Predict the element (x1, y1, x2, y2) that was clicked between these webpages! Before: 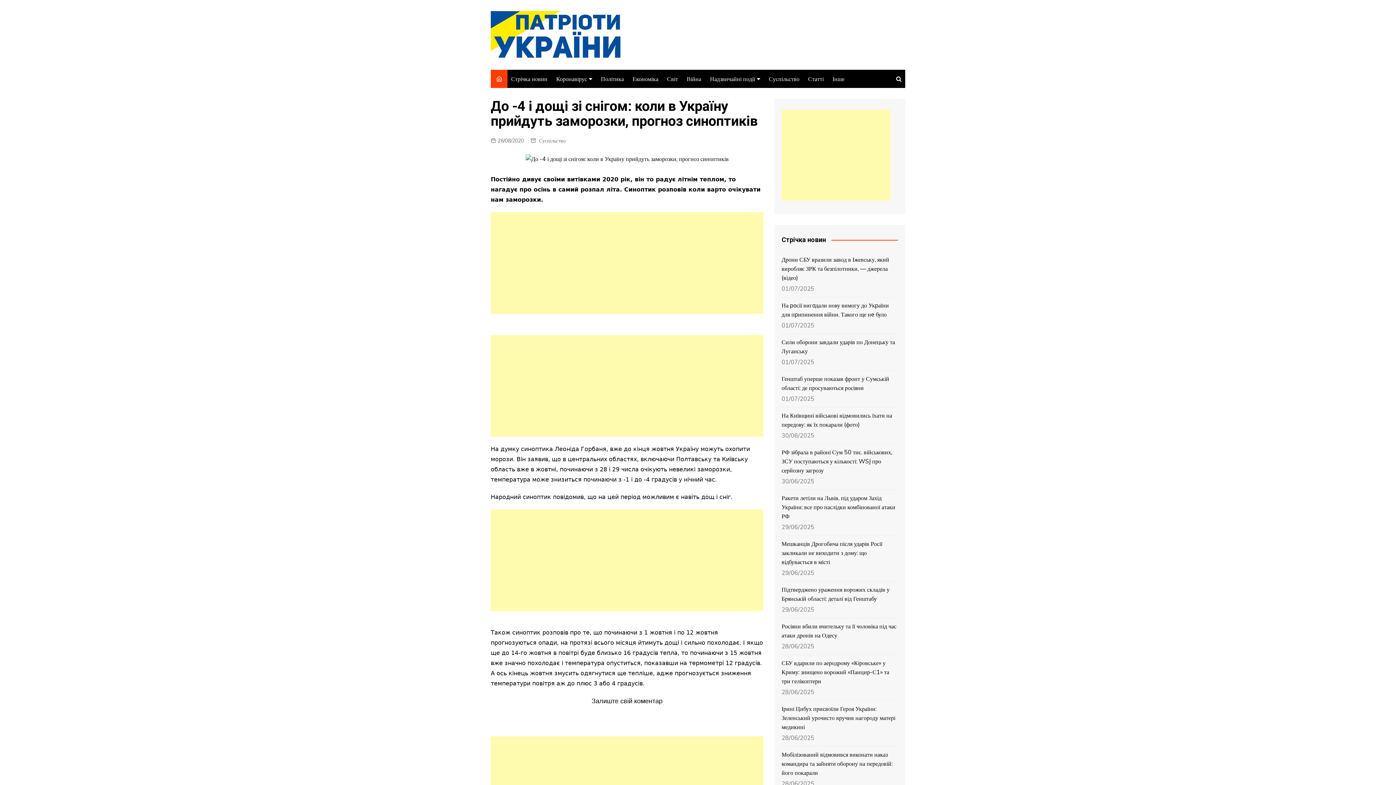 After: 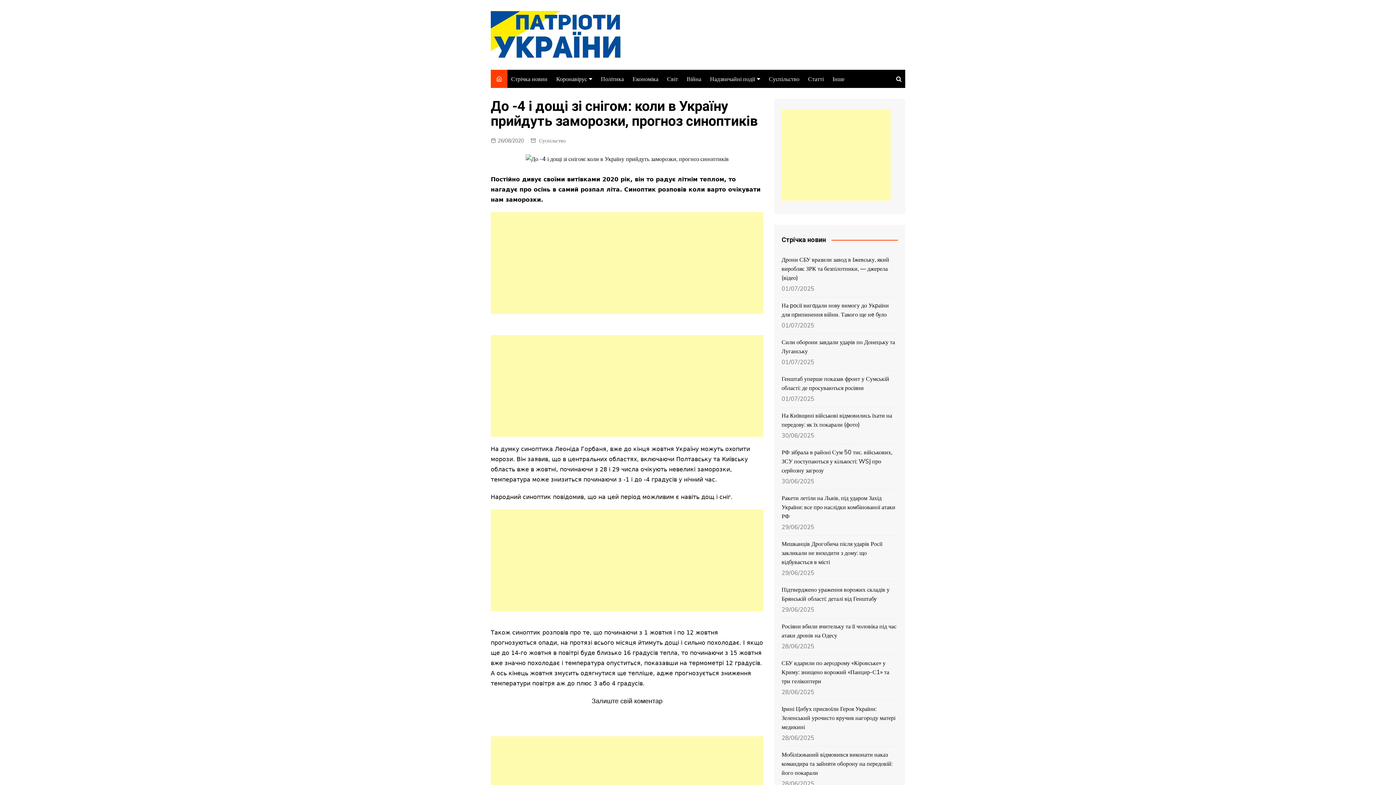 Action: bbox: (490, 136, 524, 144) label: 26/08/2020